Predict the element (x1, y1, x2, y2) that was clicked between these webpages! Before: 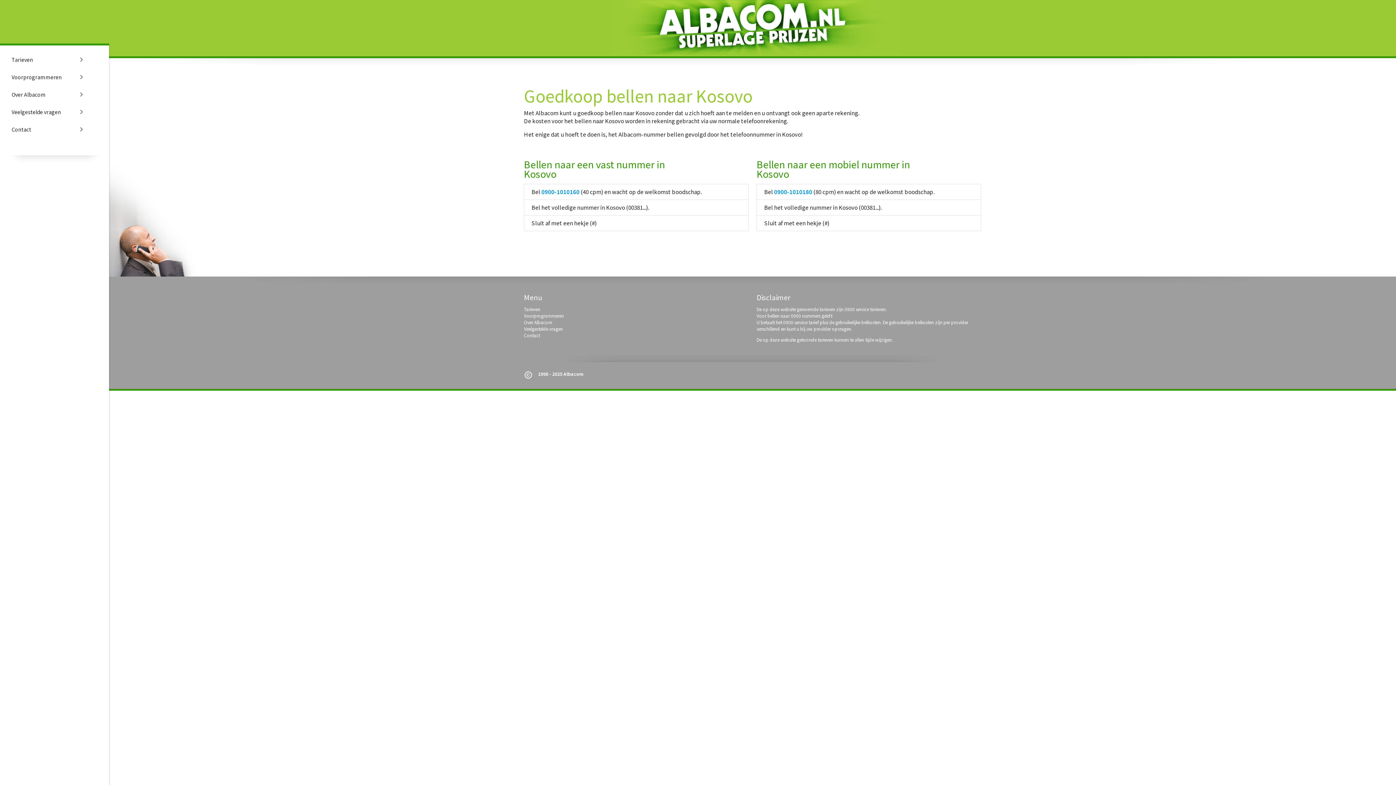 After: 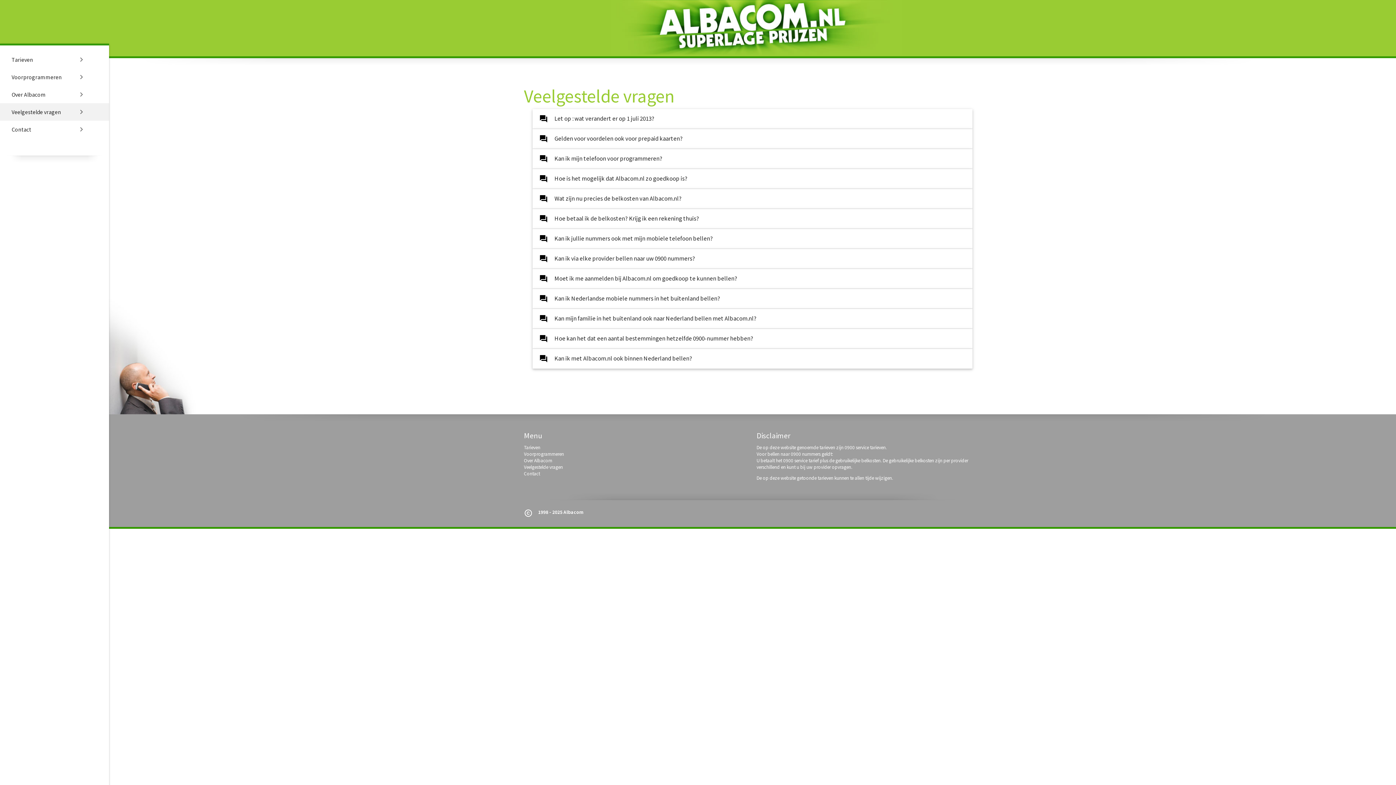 Action: label: Veelgestelde vragen
chevron_right bbox: (0, 103, 109, 120)